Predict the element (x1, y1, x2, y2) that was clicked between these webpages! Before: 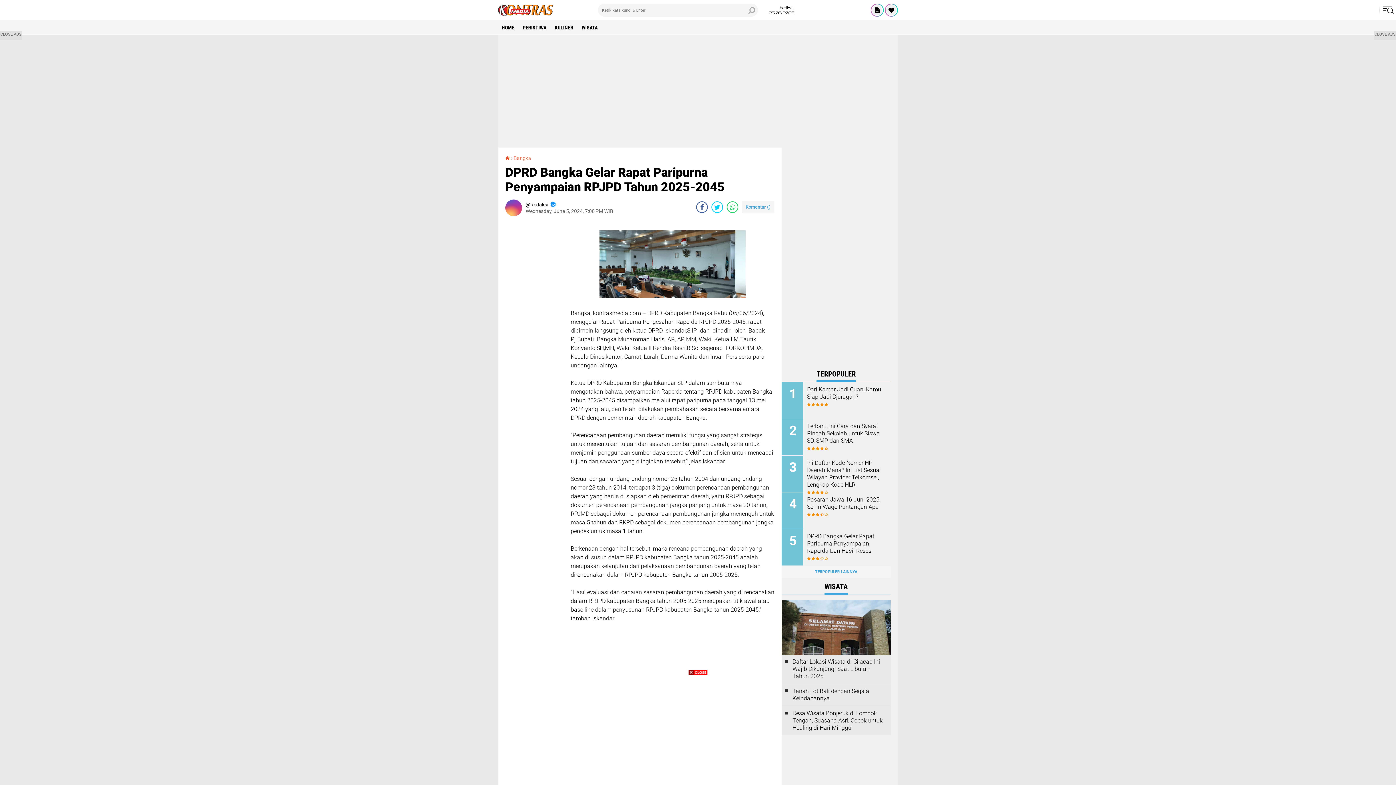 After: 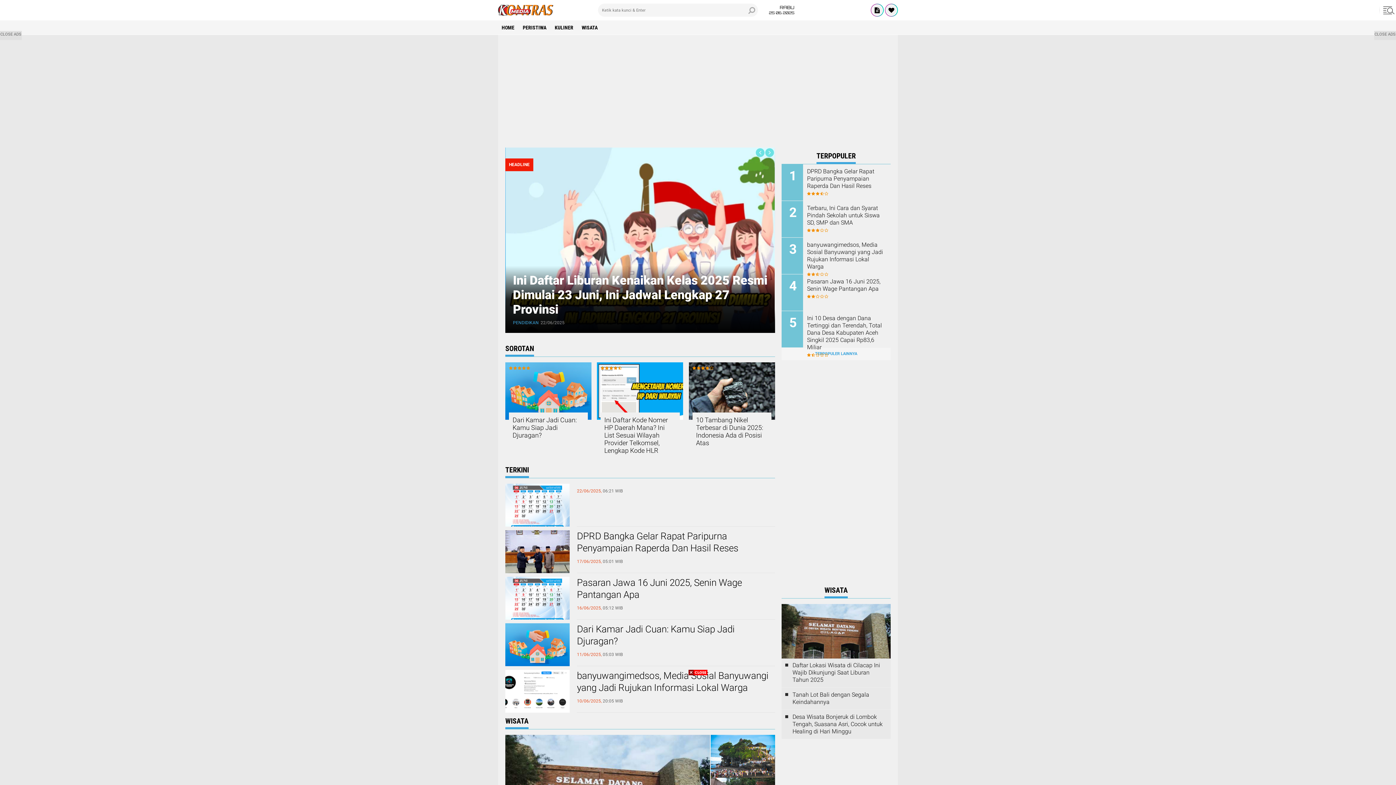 Action: bbox: (498, 20, 518, 34) label: HOME